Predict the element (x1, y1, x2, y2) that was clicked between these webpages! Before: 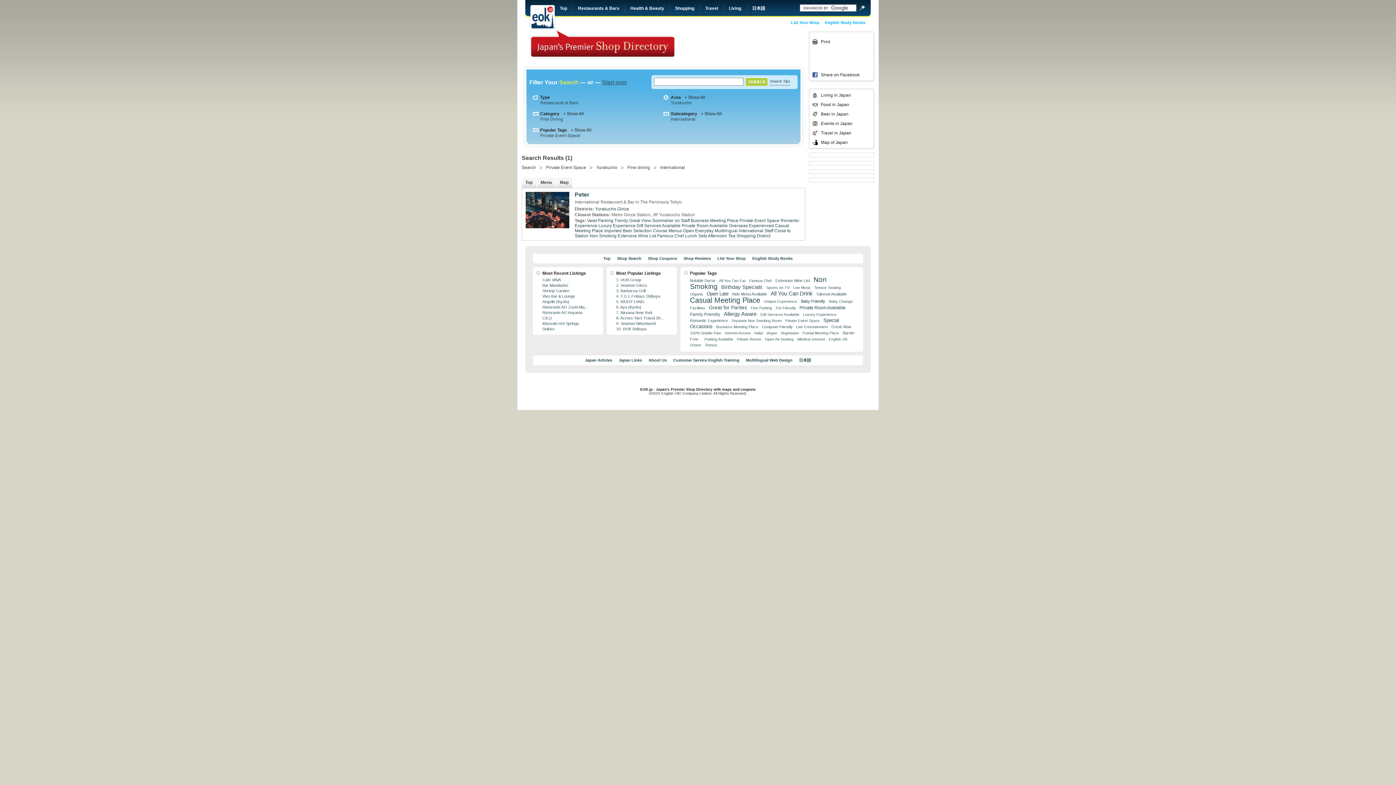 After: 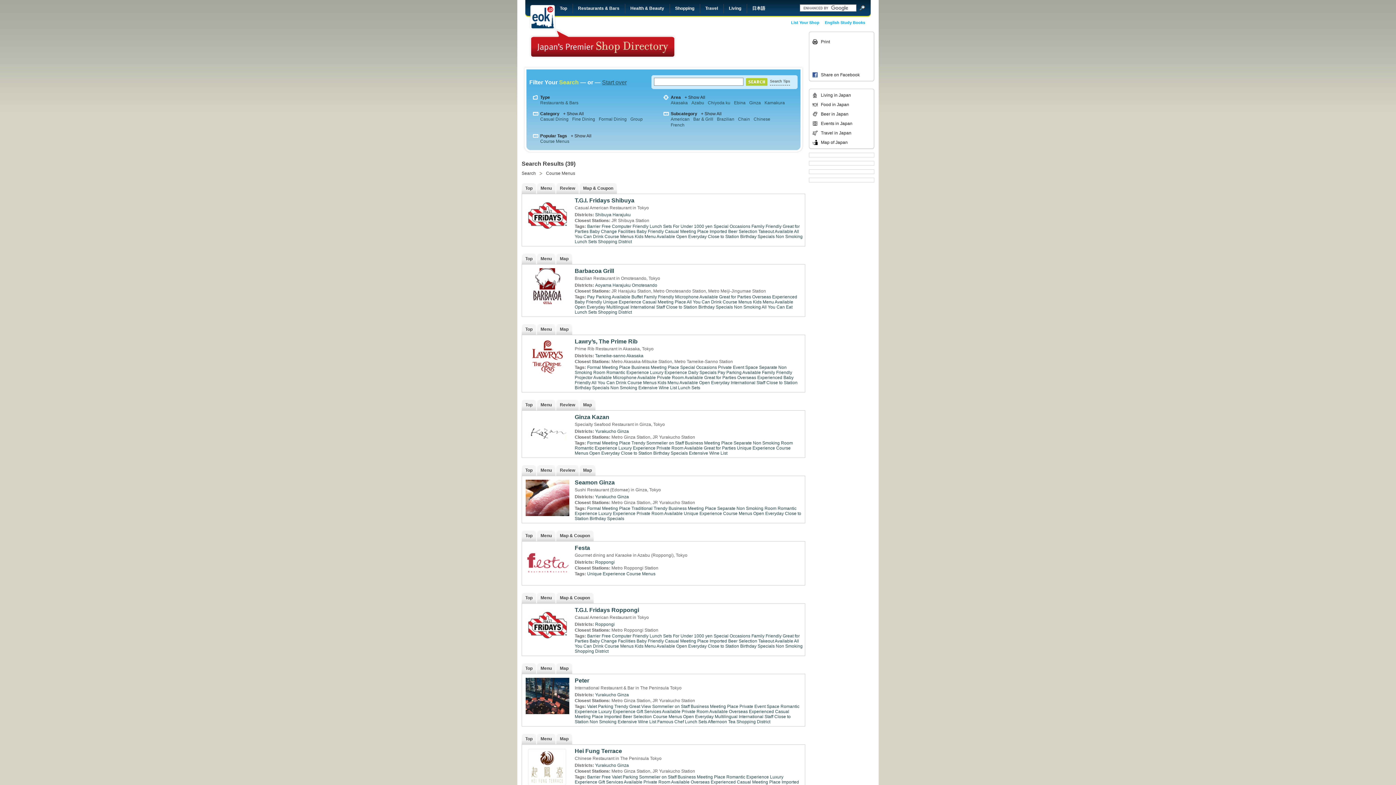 Action: label: Course Menus bbox: (653, 228, 682, 233)